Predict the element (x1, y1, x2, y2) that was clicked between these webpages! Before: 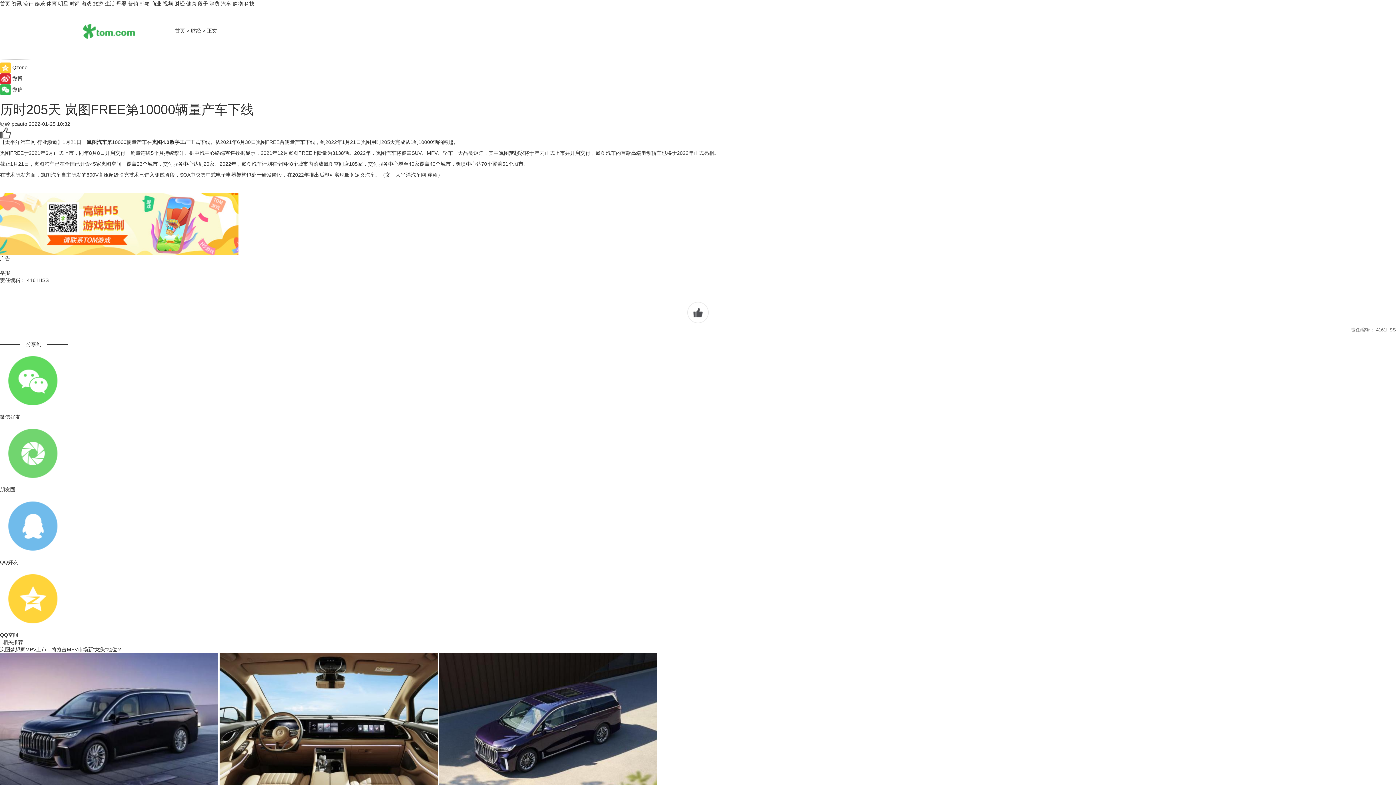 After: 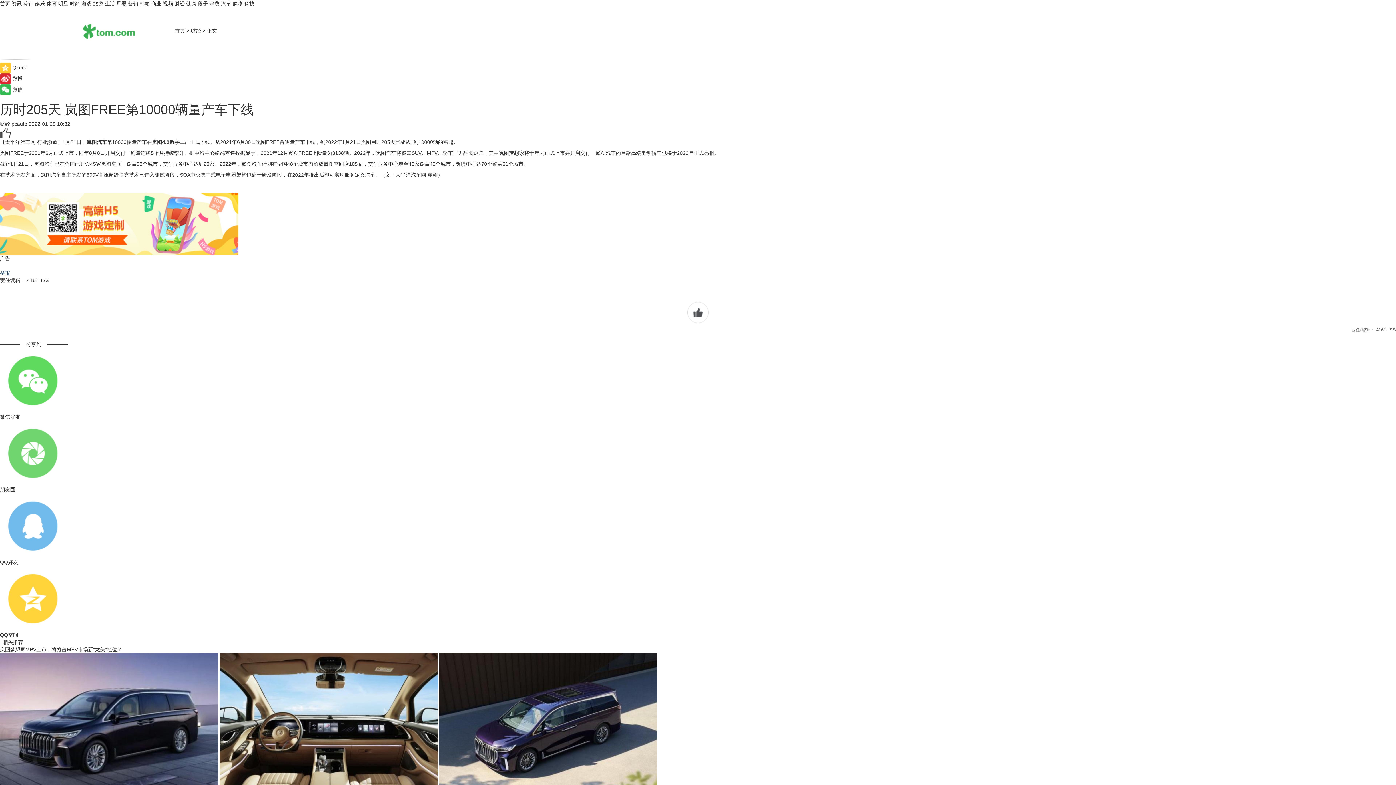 Action: bbox: (0, 270, 10, 276) label: 举报